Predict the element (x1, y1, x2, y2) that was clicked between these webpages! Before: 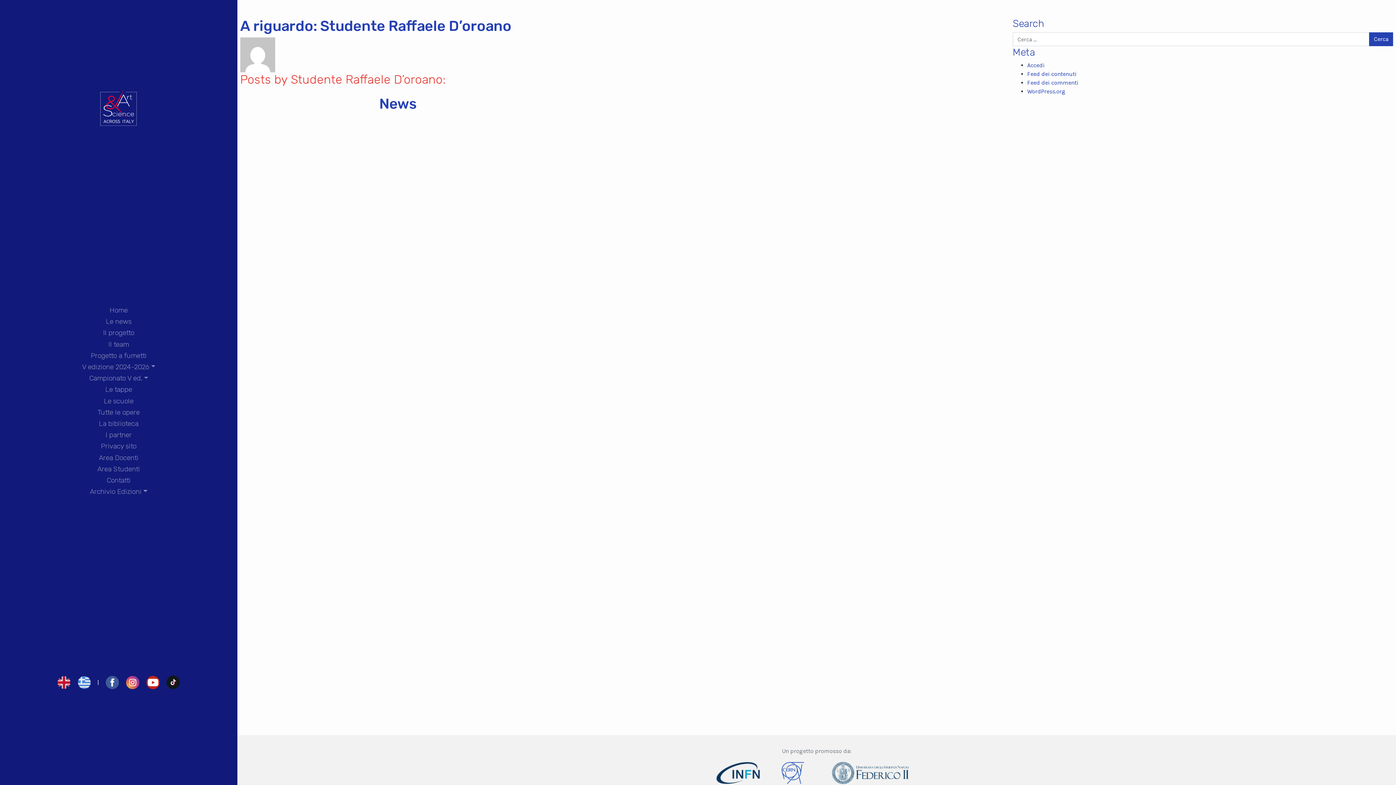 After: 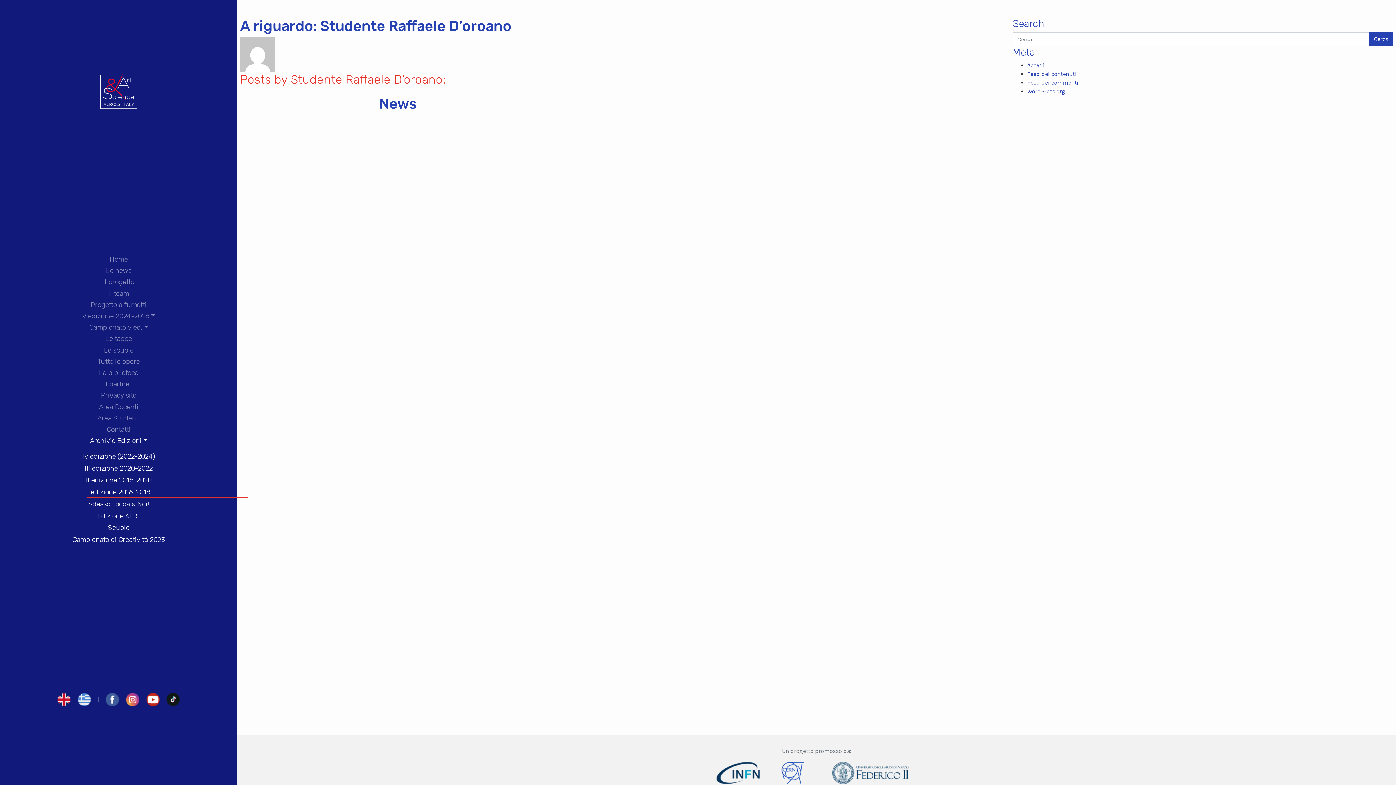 Action: bbox: (89, 485, 147, 497) label: Archivio Edizioni